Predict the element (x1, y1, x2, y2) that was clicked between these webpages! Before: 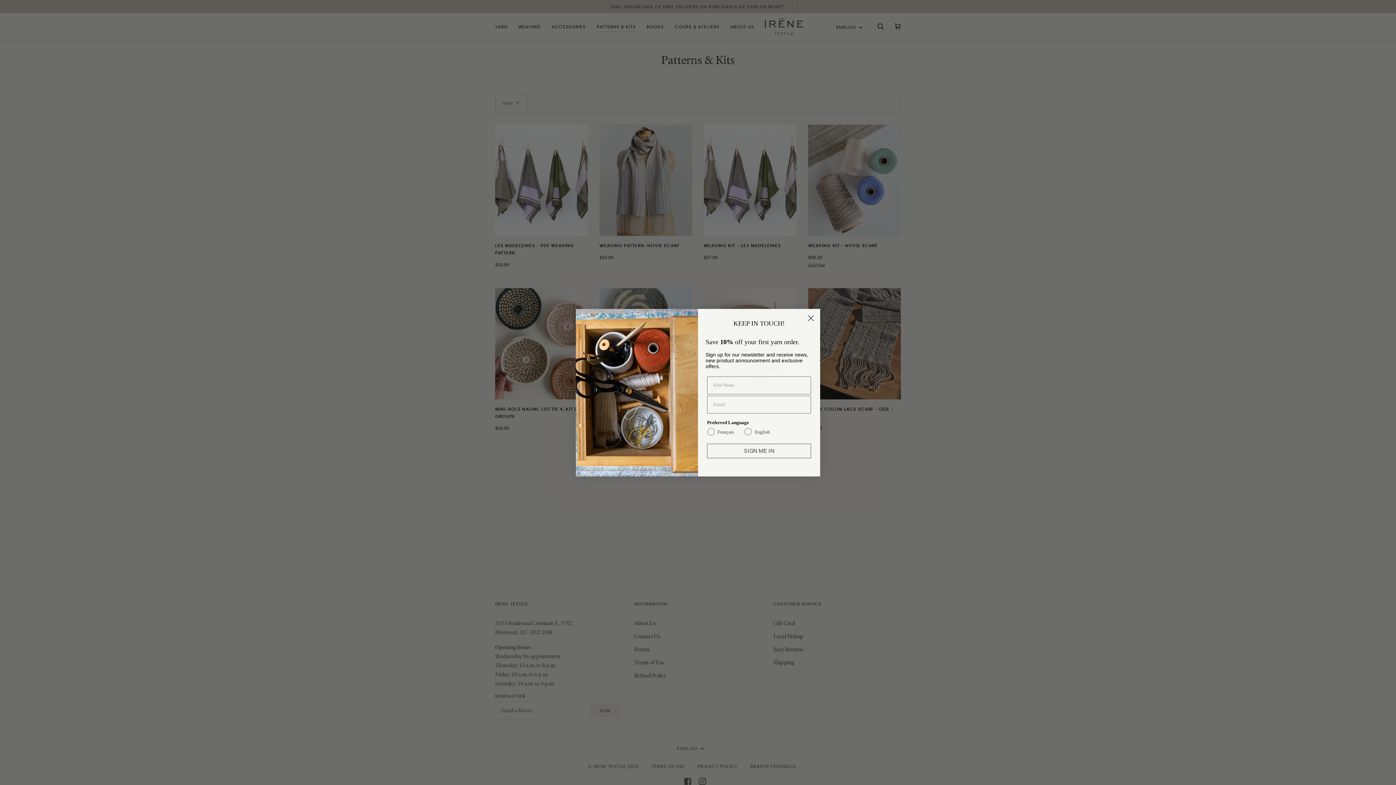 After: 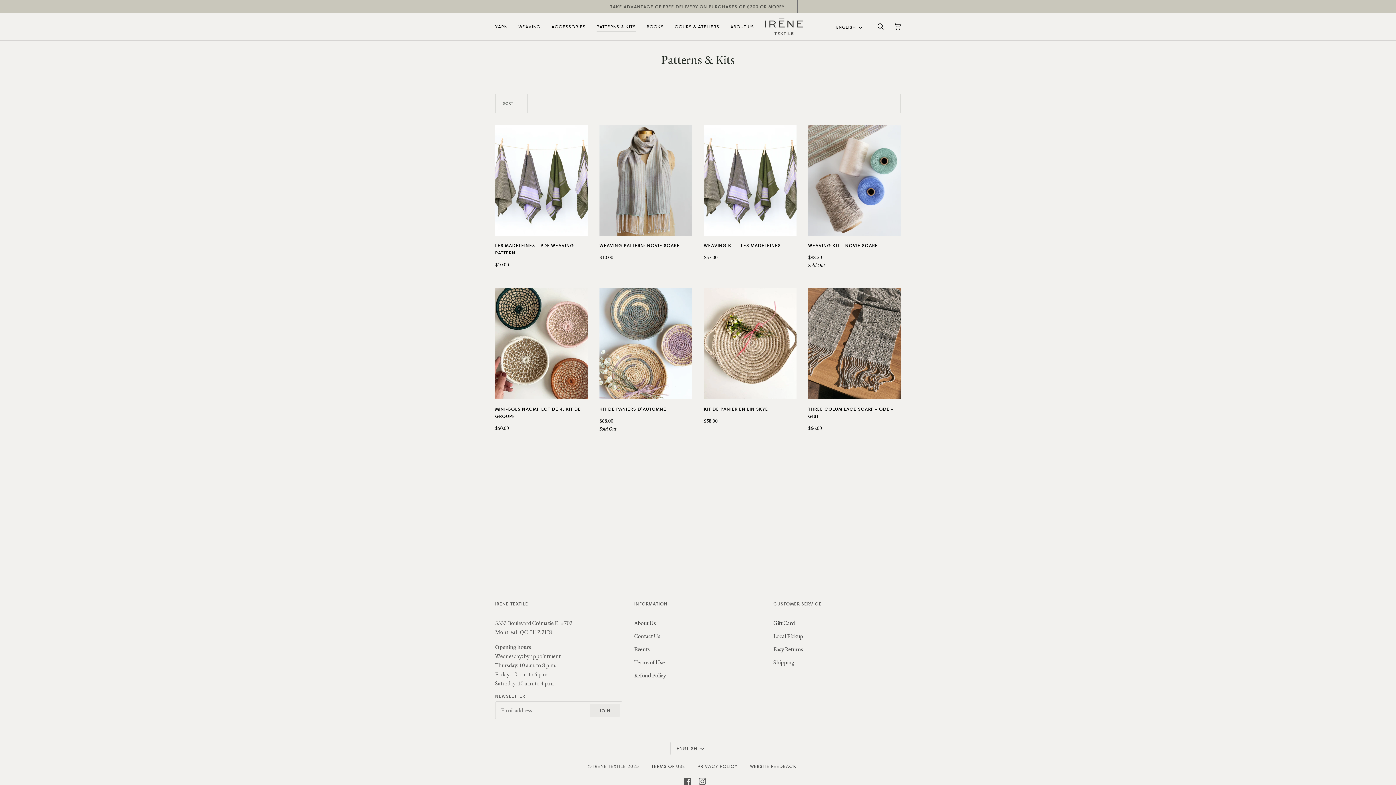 Action: label: Close dialog bbox: (804, 311, 817, 324)